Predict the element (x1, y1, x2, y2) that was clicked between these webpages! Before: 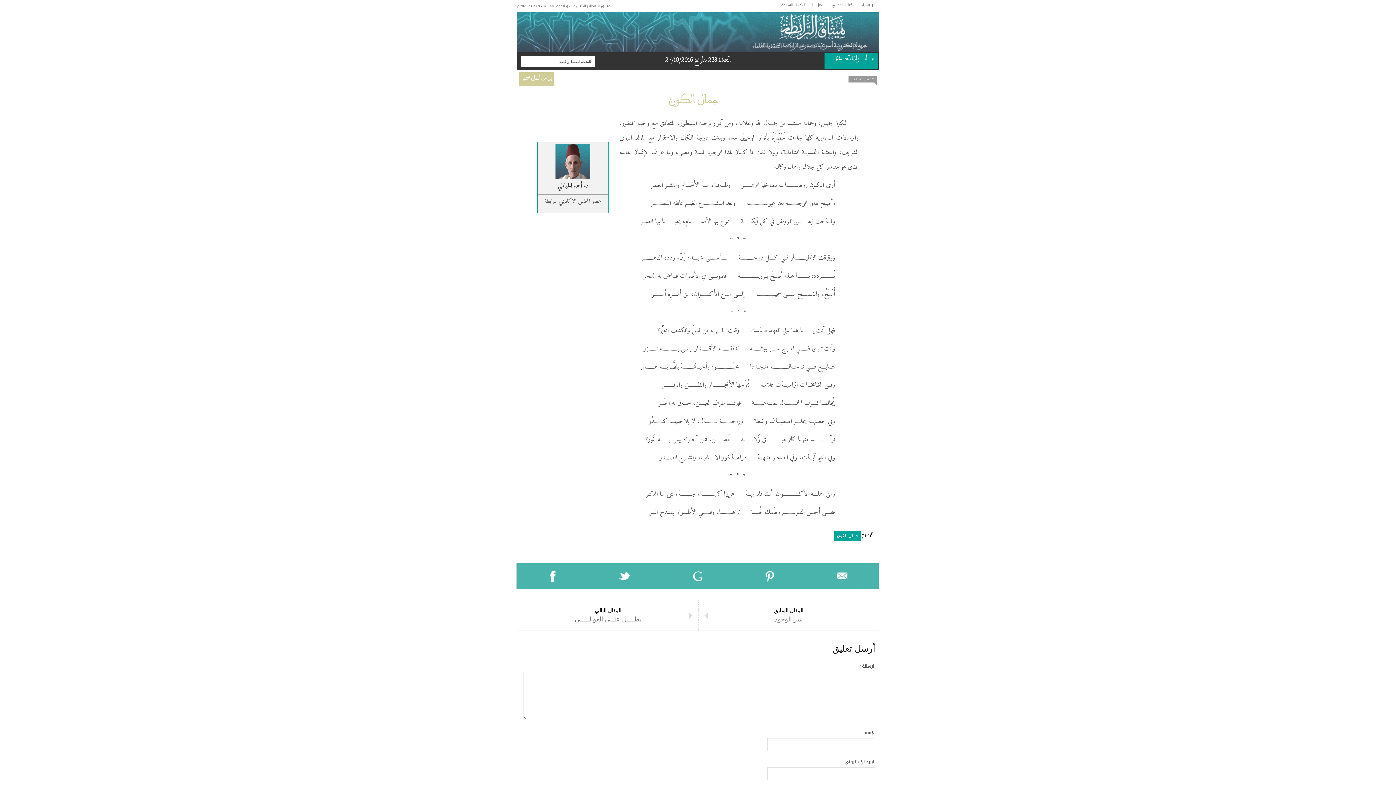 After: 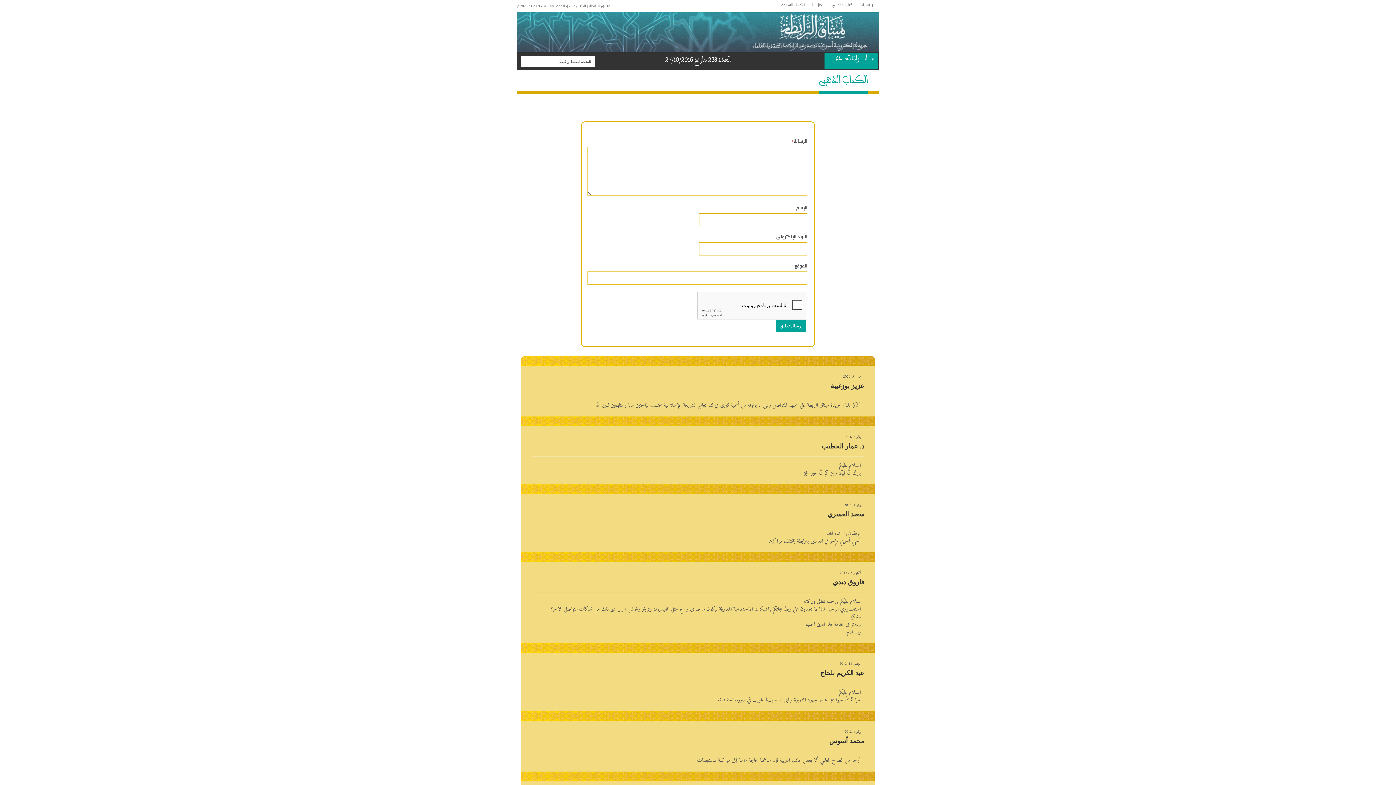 Action: bbox: (828, 0, 858, 10) label: الكتاب الذهبي